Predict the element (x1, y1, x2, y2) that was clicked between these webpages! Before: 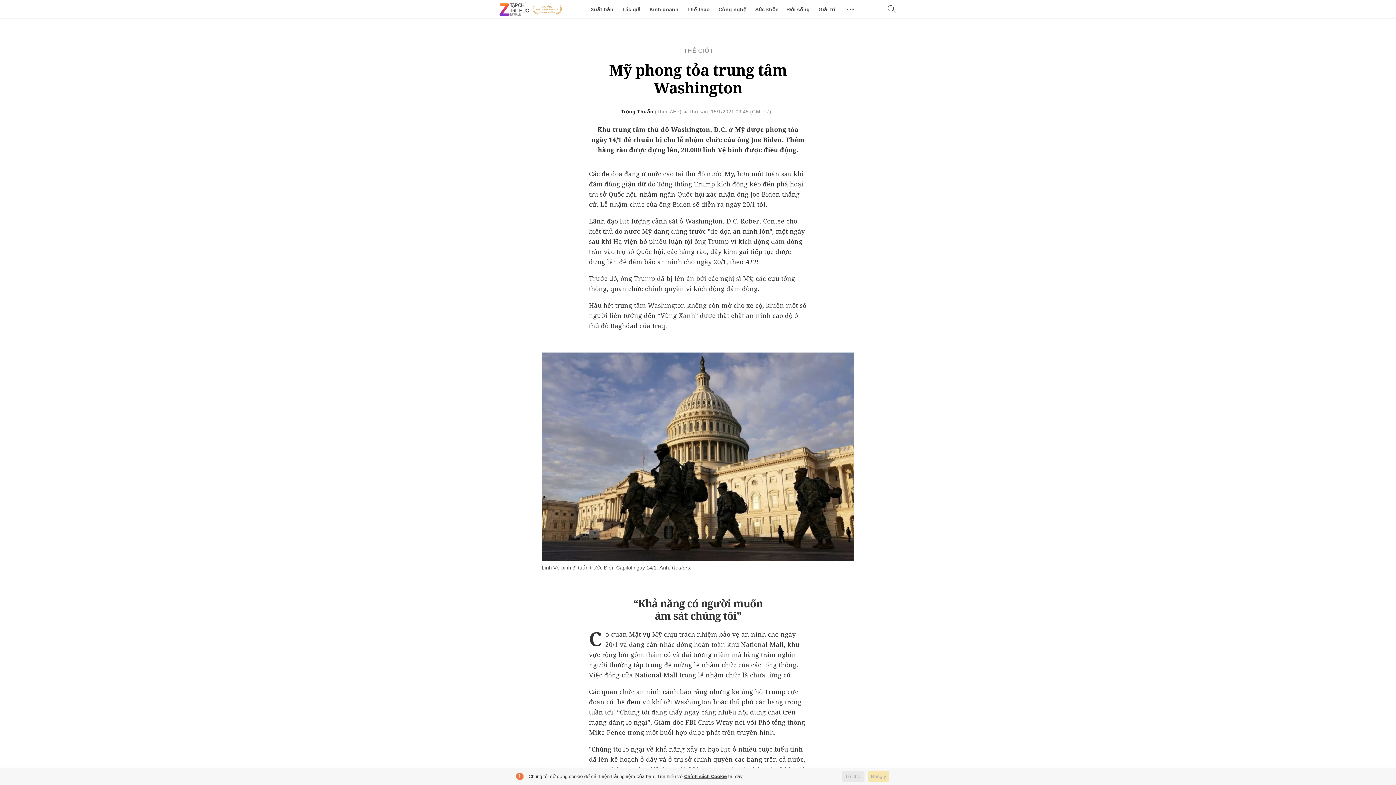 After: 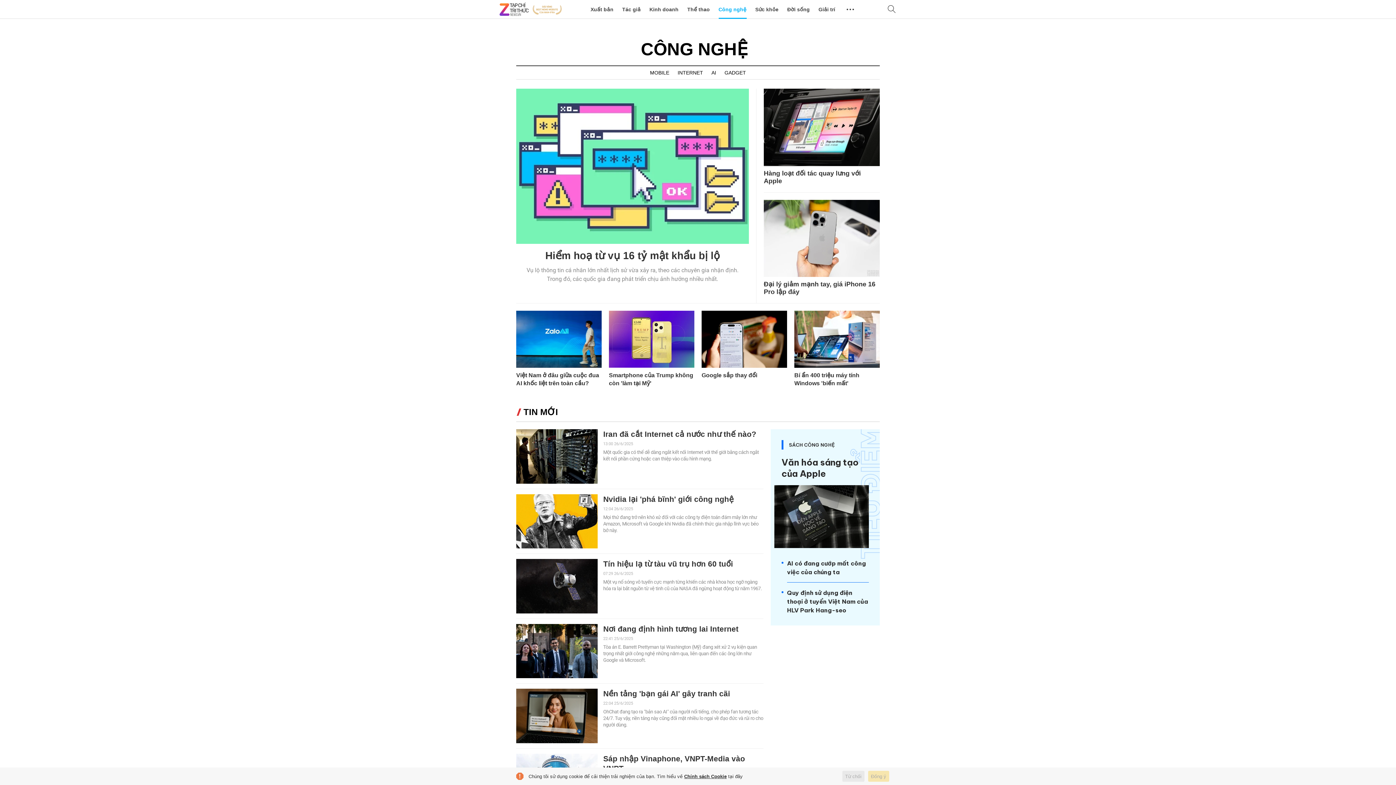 Action: label: Công nghệ bbox: (718, 0, 746, 18)